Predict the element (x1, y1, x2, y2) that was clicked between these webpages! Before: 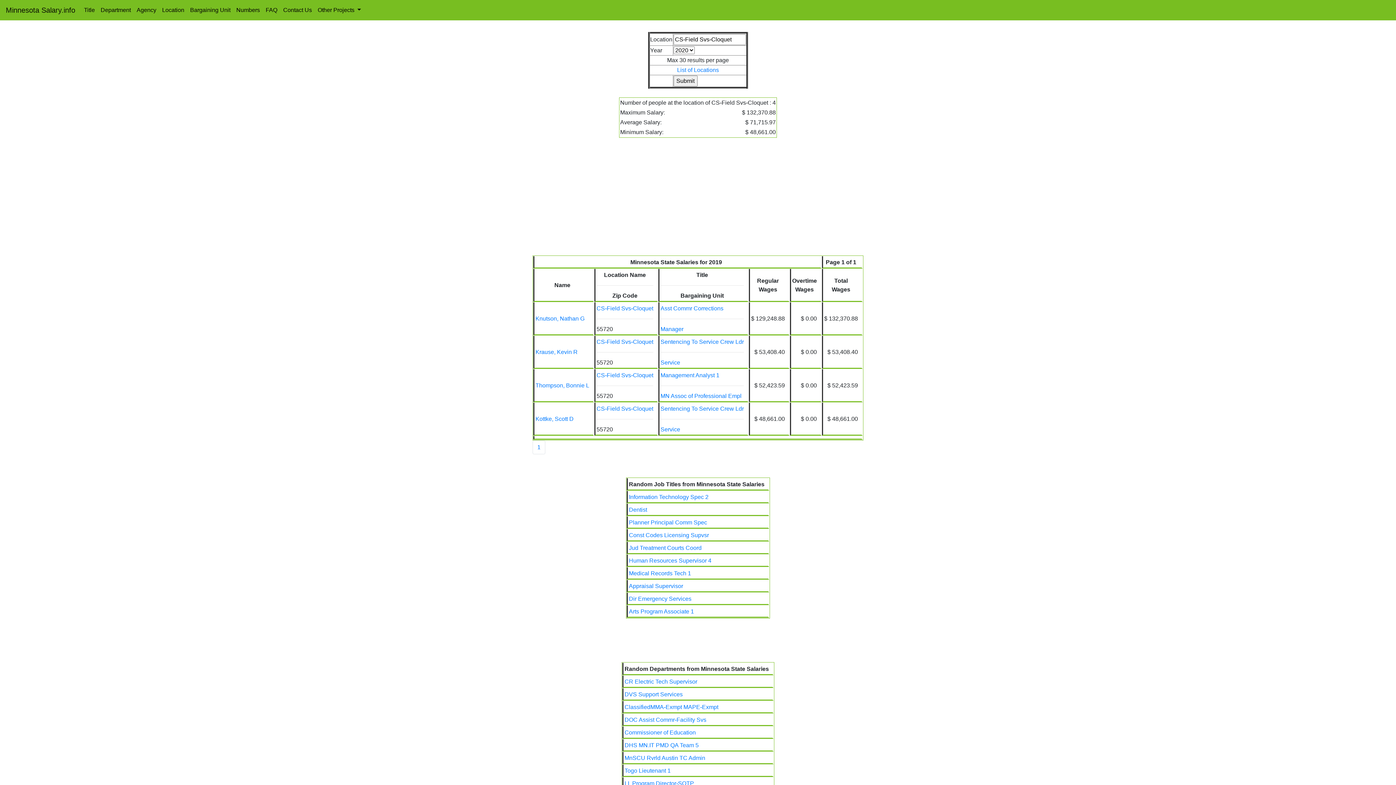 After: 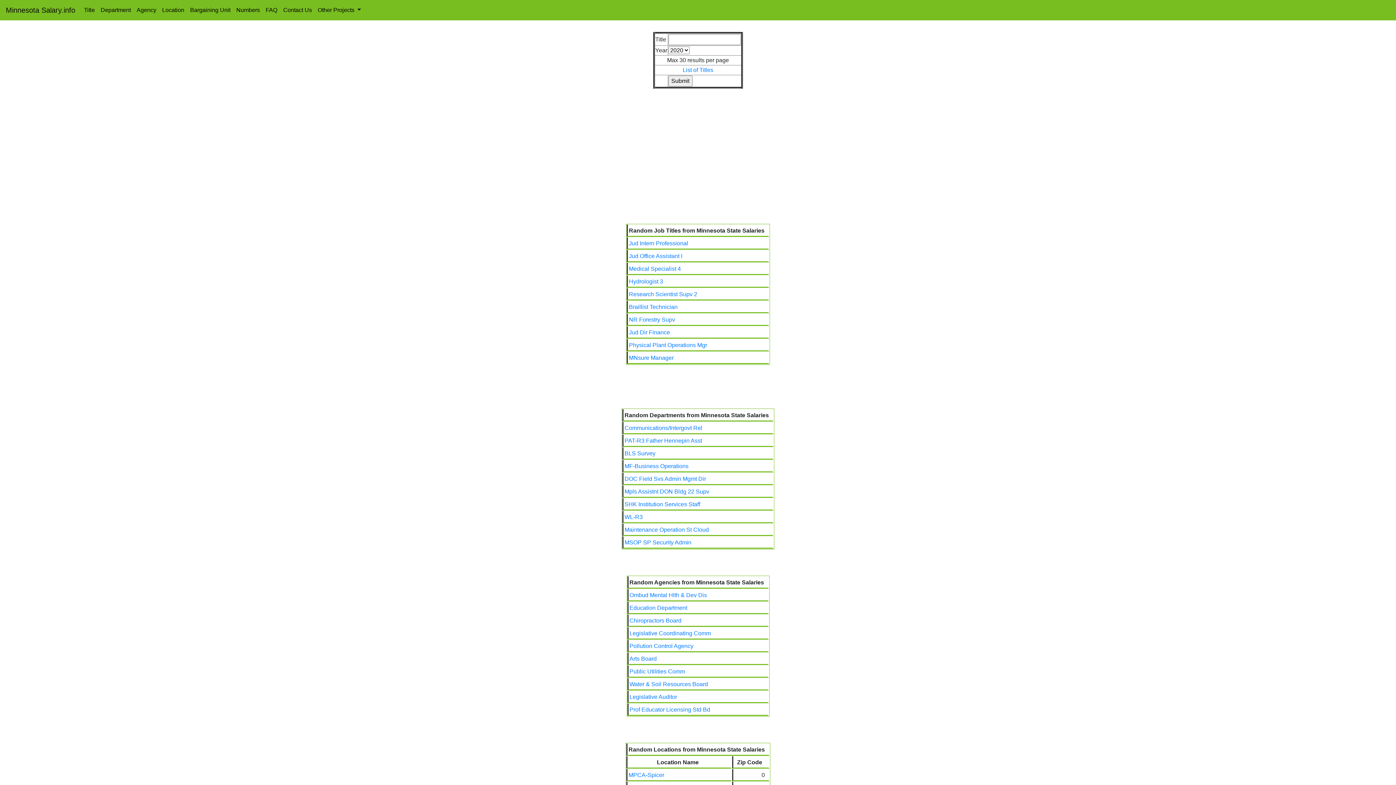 Action: label: Title bbox: (81, 2, 97, 17)